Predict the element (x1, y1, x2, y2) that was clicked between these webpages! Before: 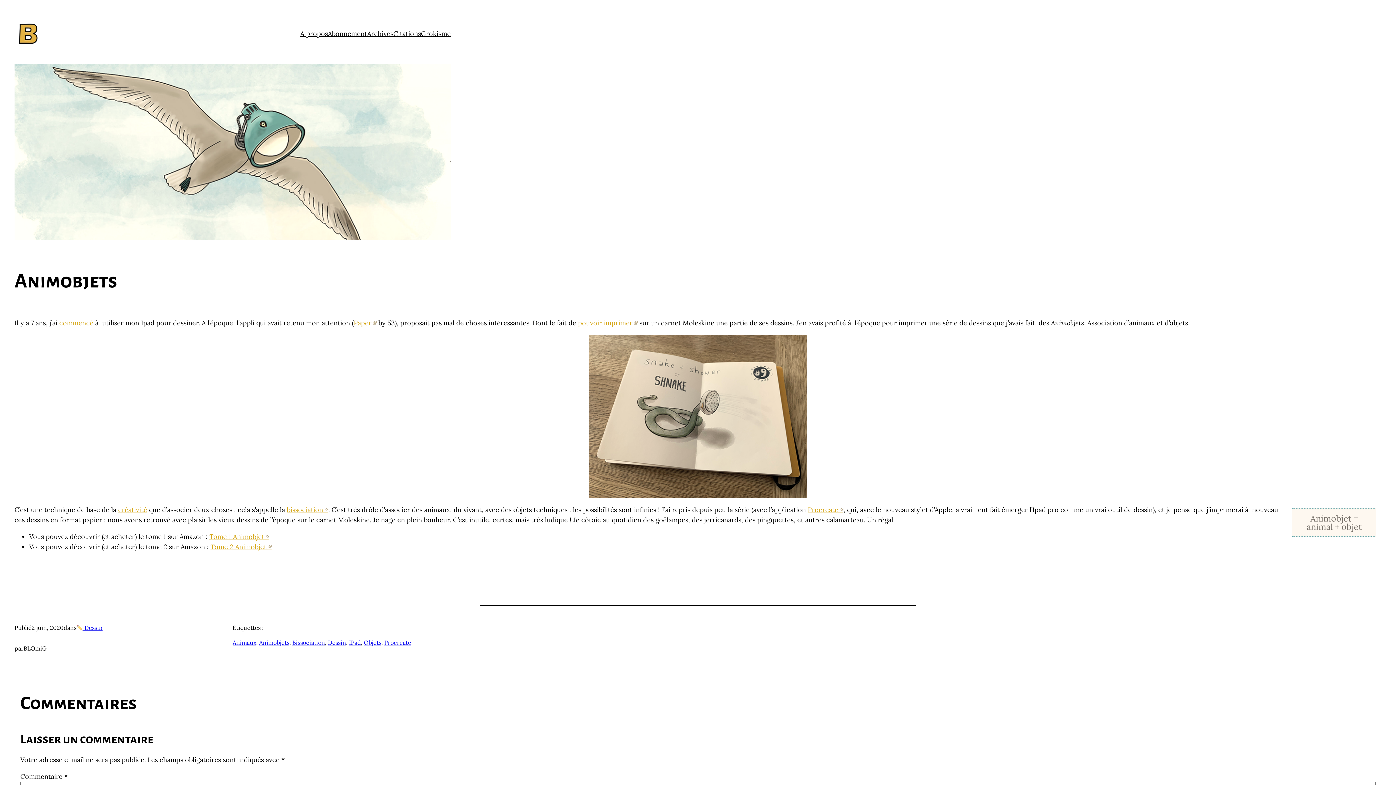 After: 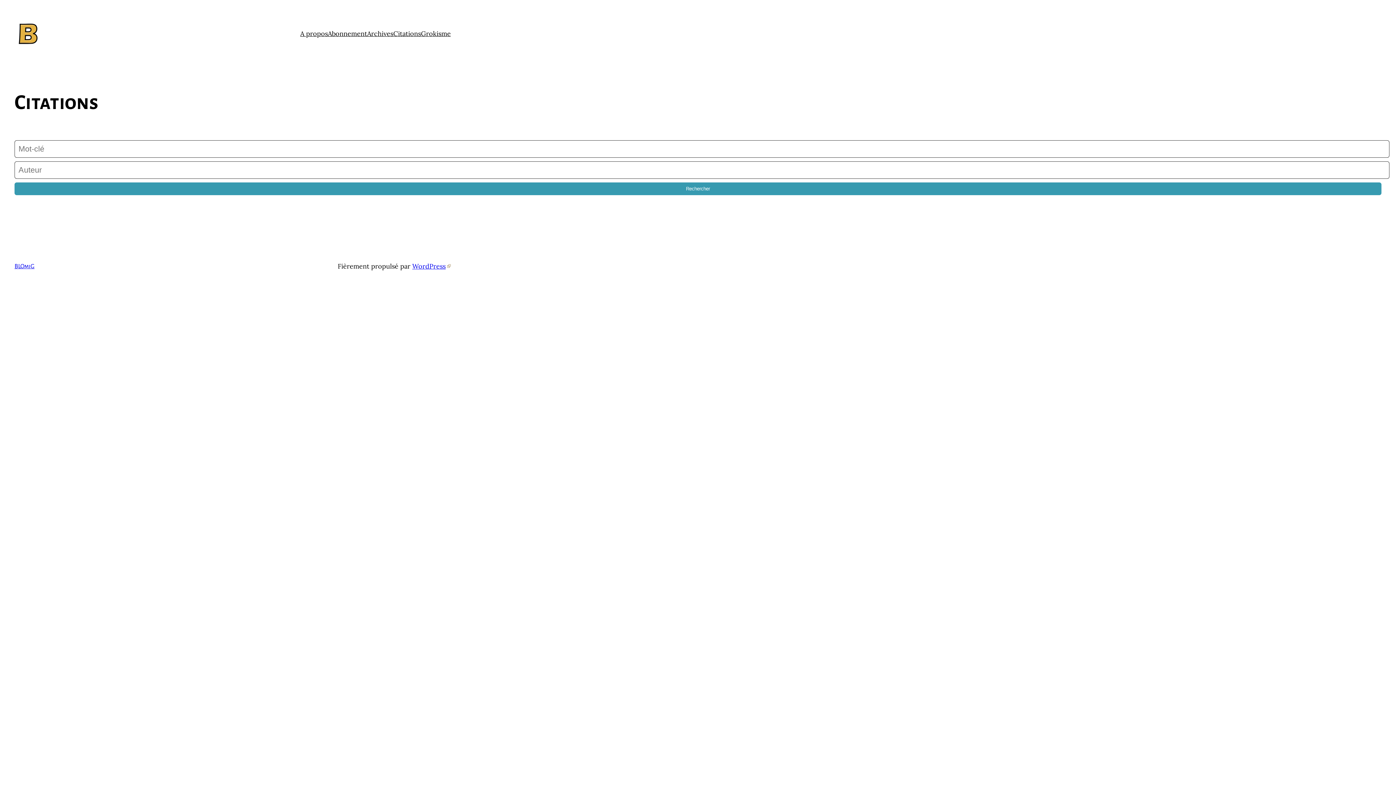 Action: bbox: (393, 28, 421, 38) label: Citations